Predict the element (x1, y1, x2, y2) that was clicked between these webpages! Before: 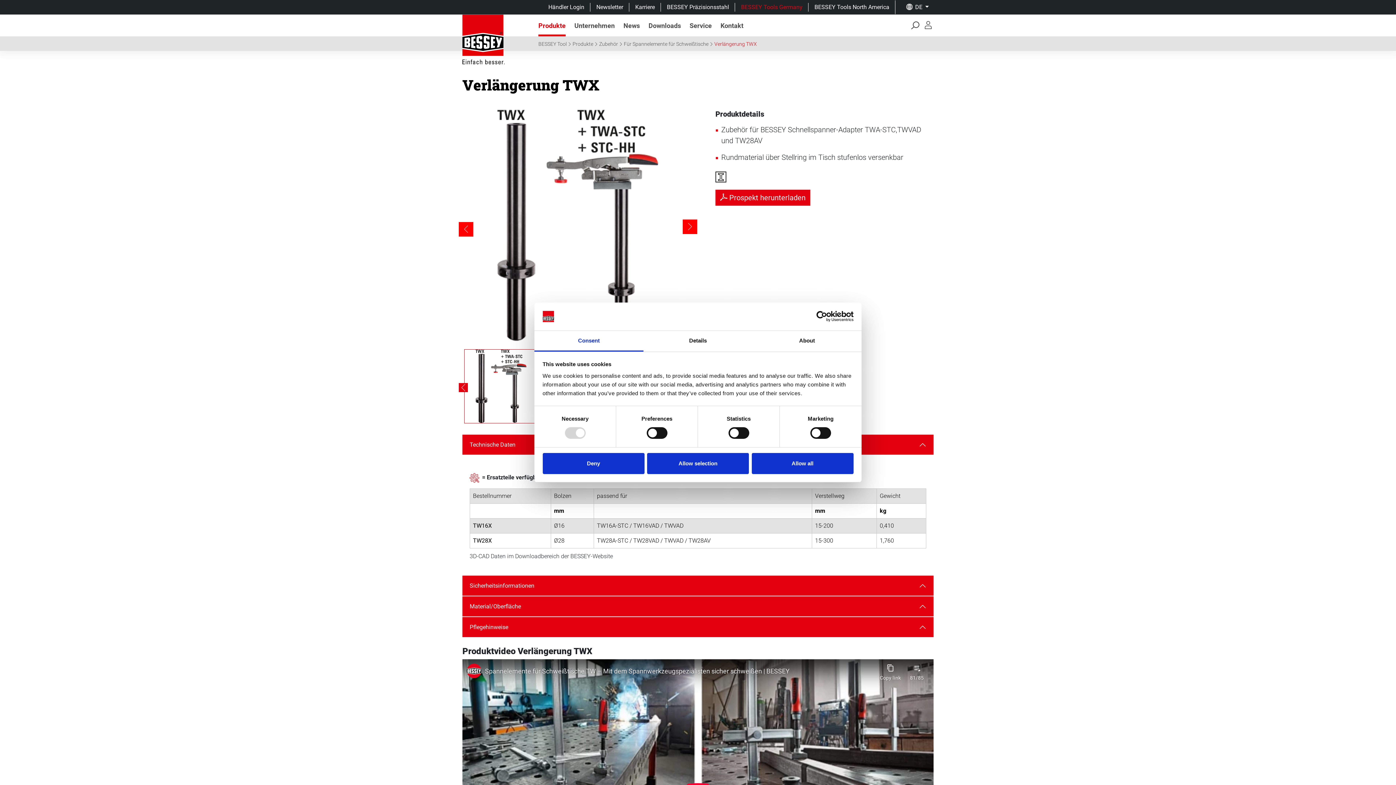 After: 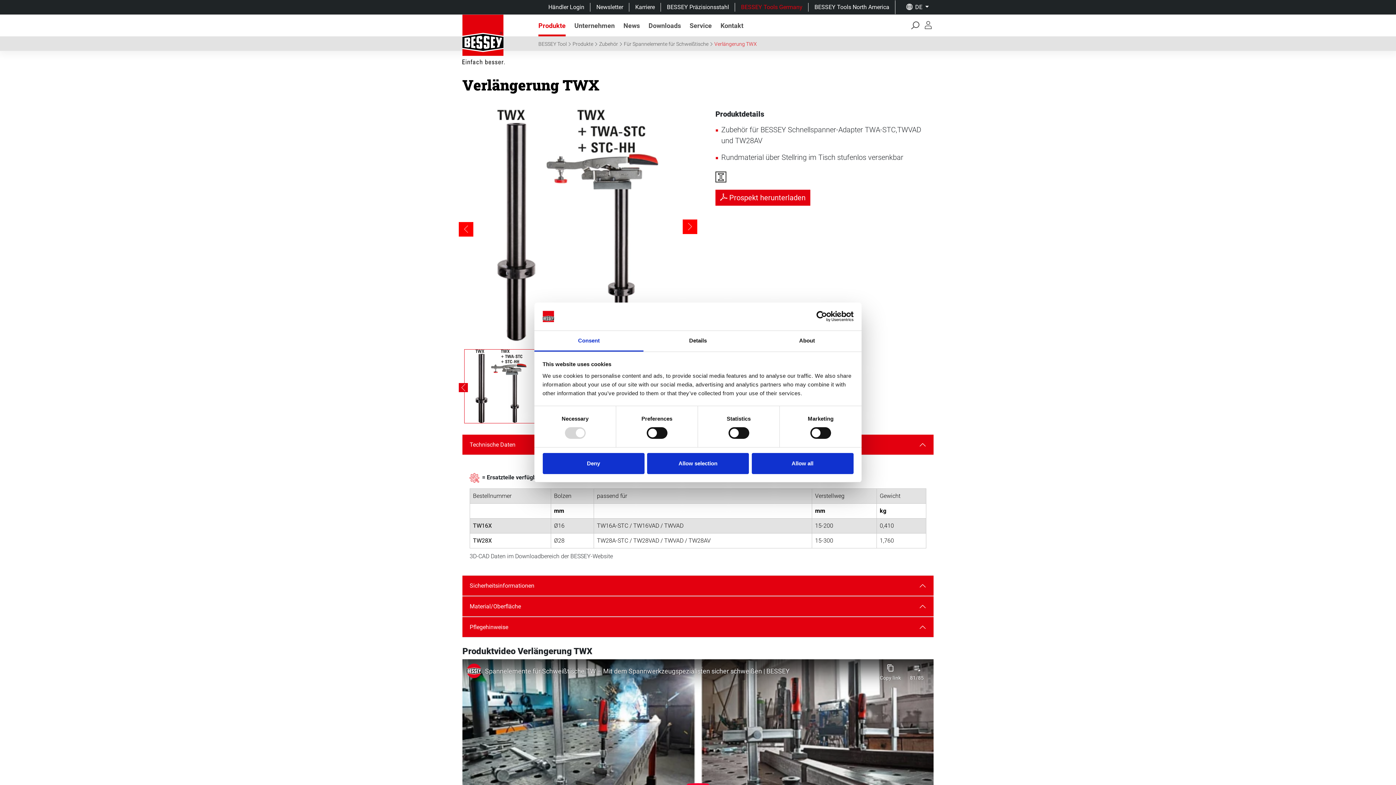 Action: label: Consent bbox: (534, 331, 643, 351)